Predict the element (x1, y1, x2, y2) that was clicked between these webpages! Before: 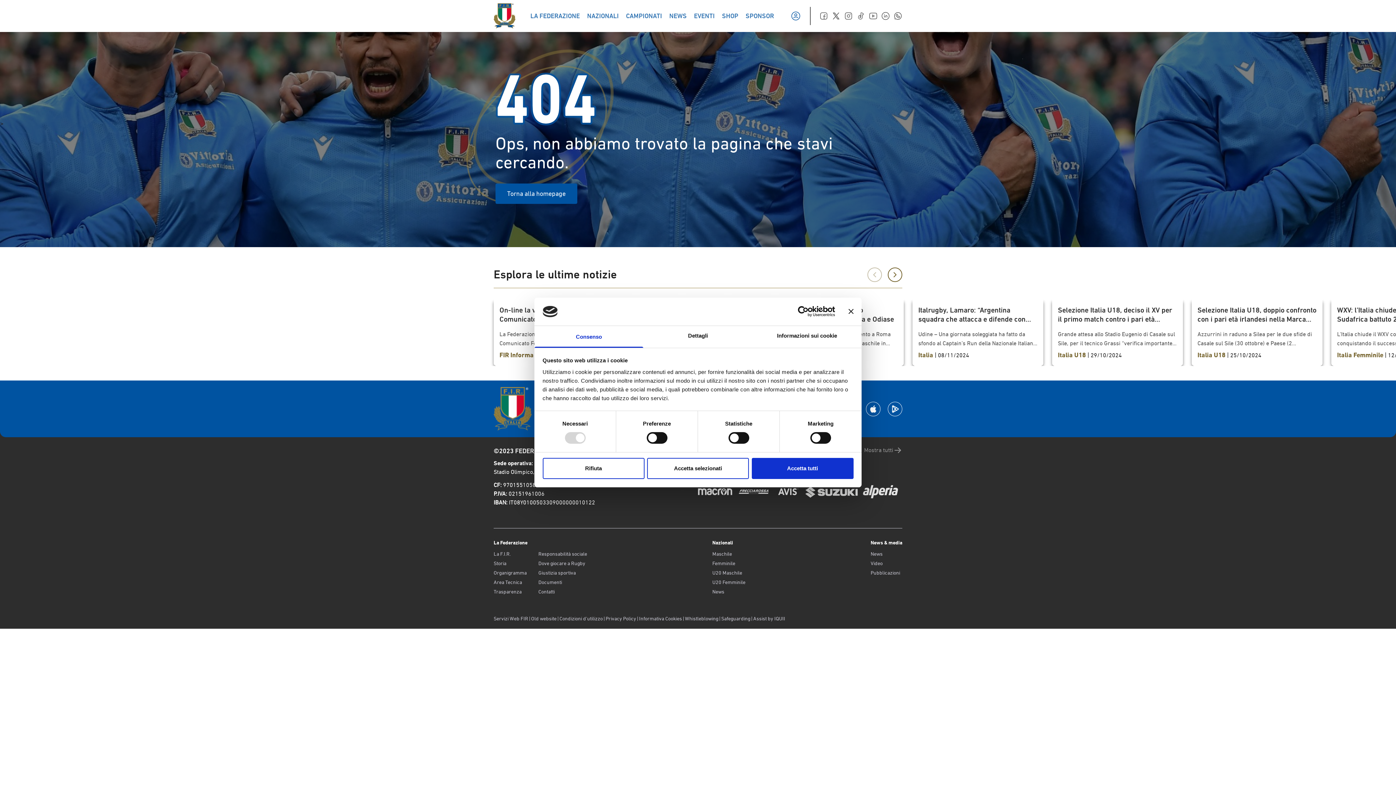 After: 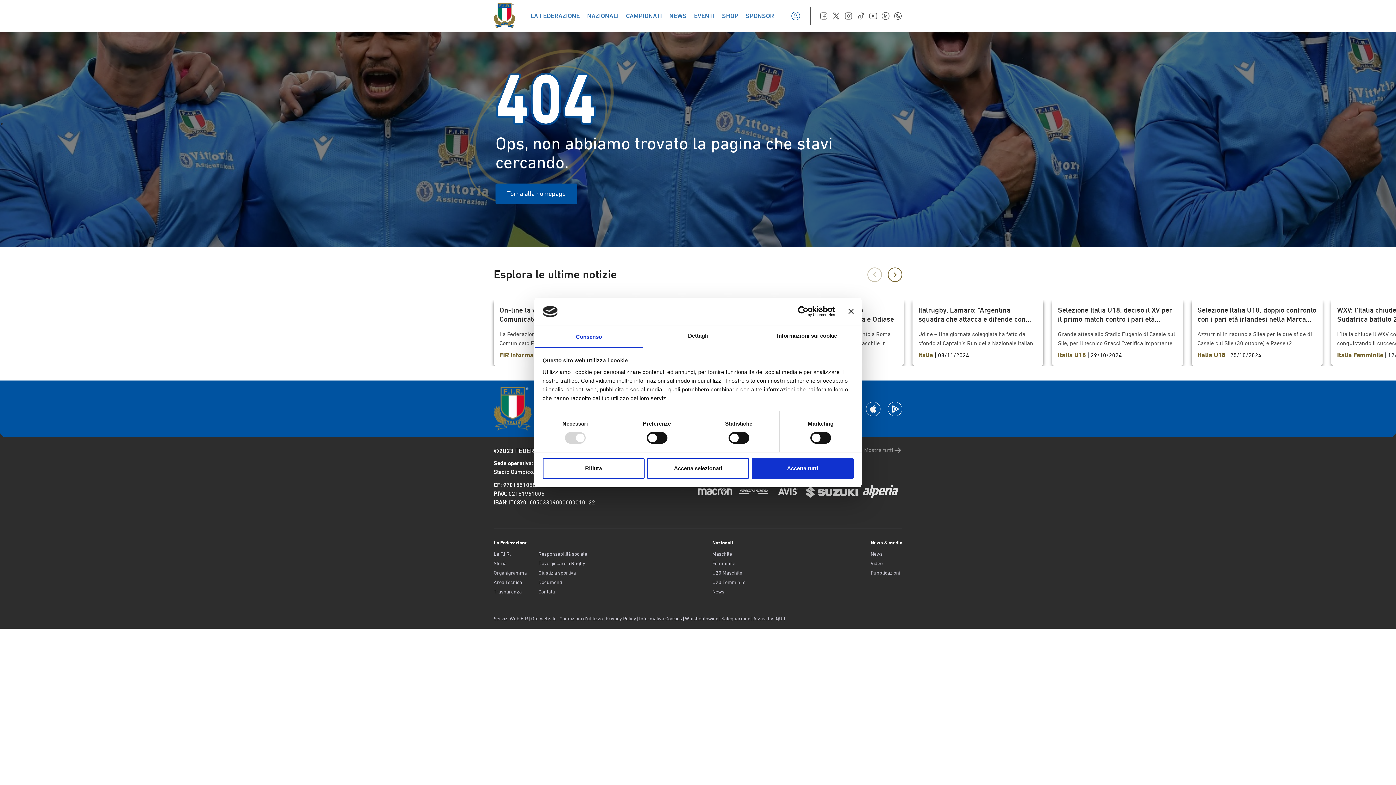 Action: label: Consenso bbox: (534, 326, 643, 347)